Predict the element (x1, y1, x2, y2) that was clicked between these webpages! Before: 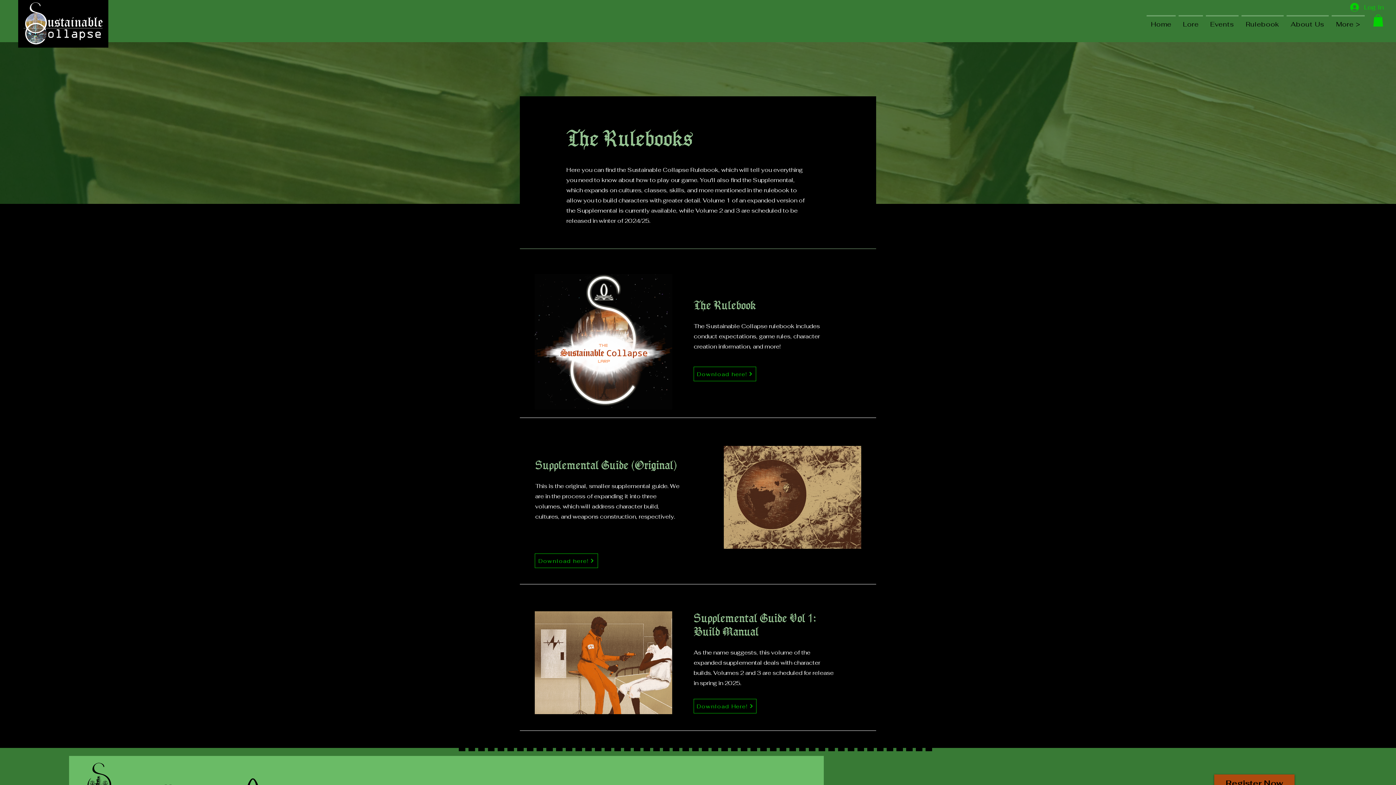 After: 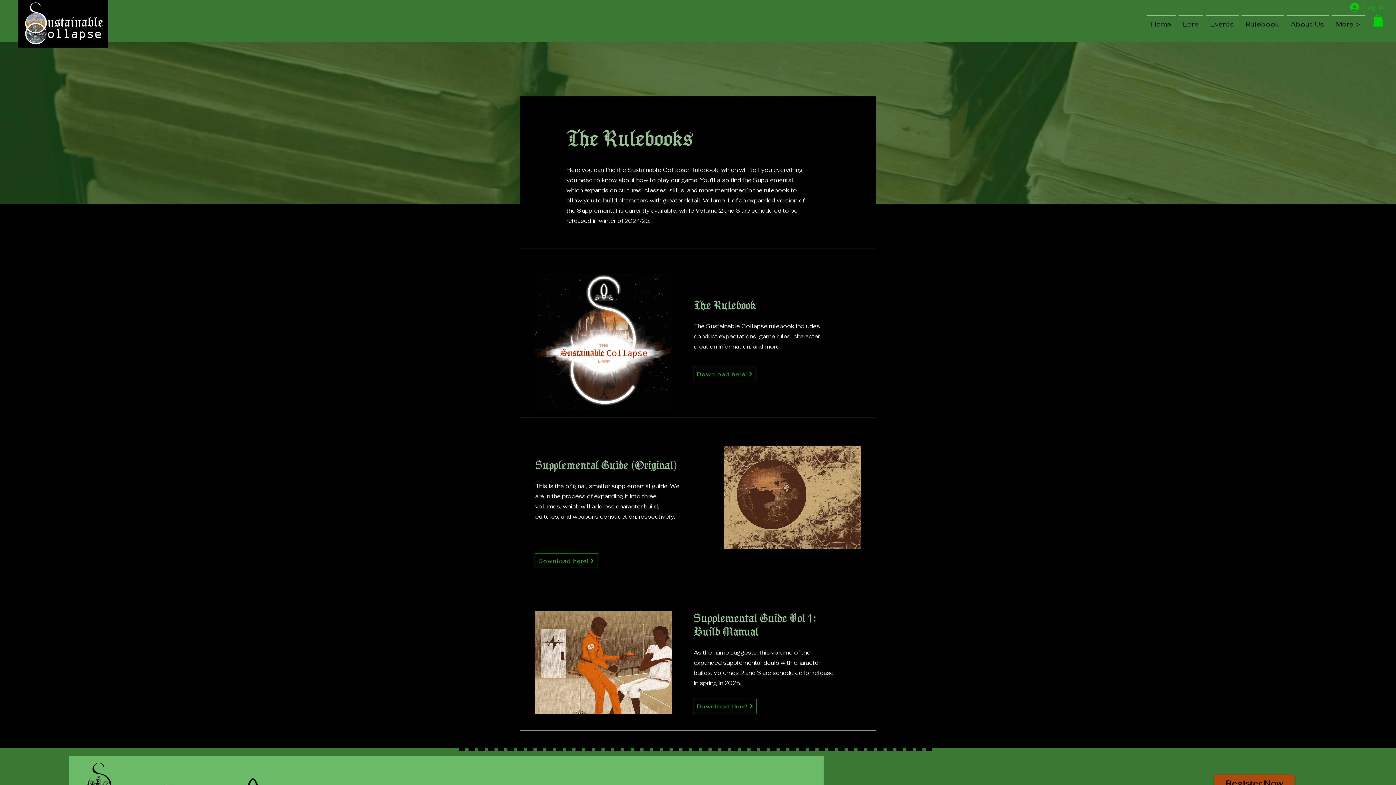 Action: bbox: (1345, 0, 1389, 13) label: Log In